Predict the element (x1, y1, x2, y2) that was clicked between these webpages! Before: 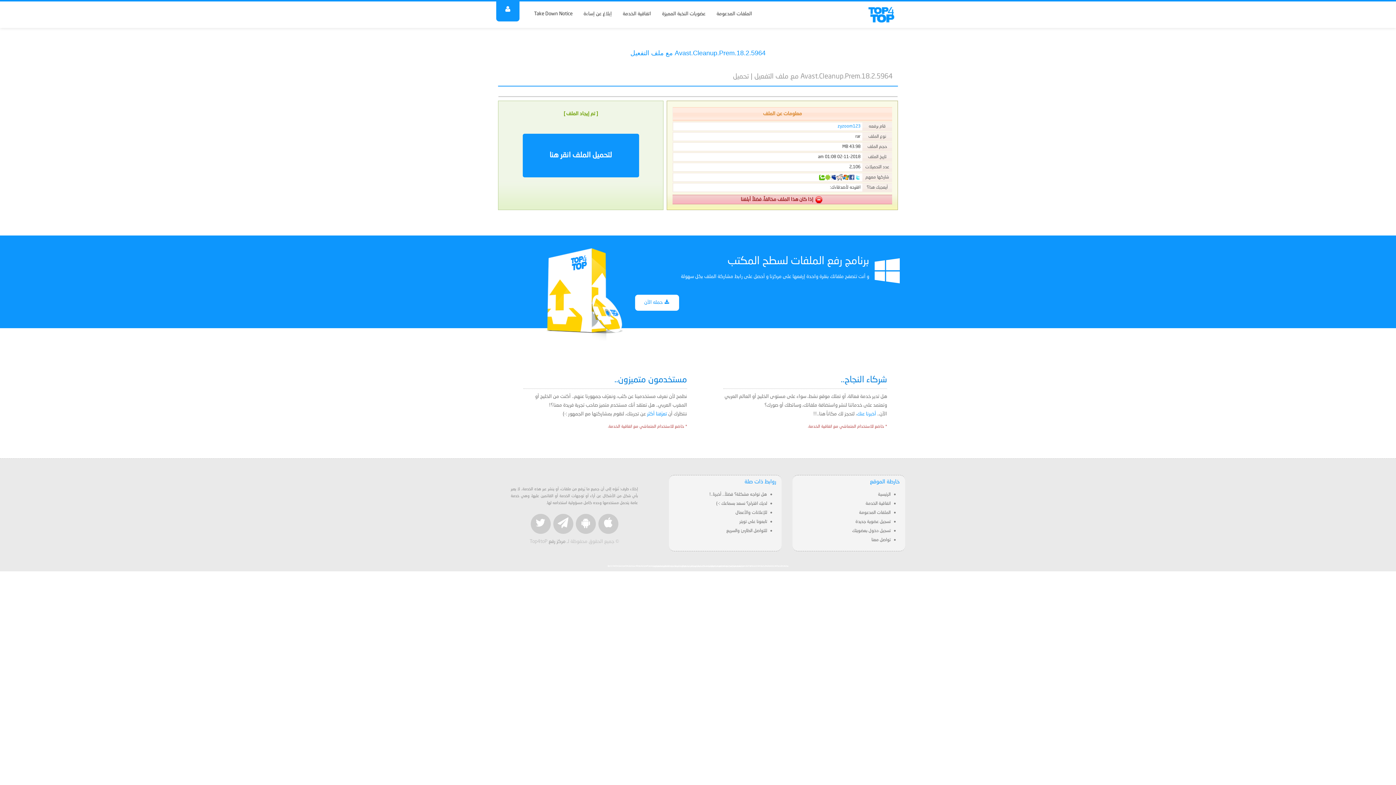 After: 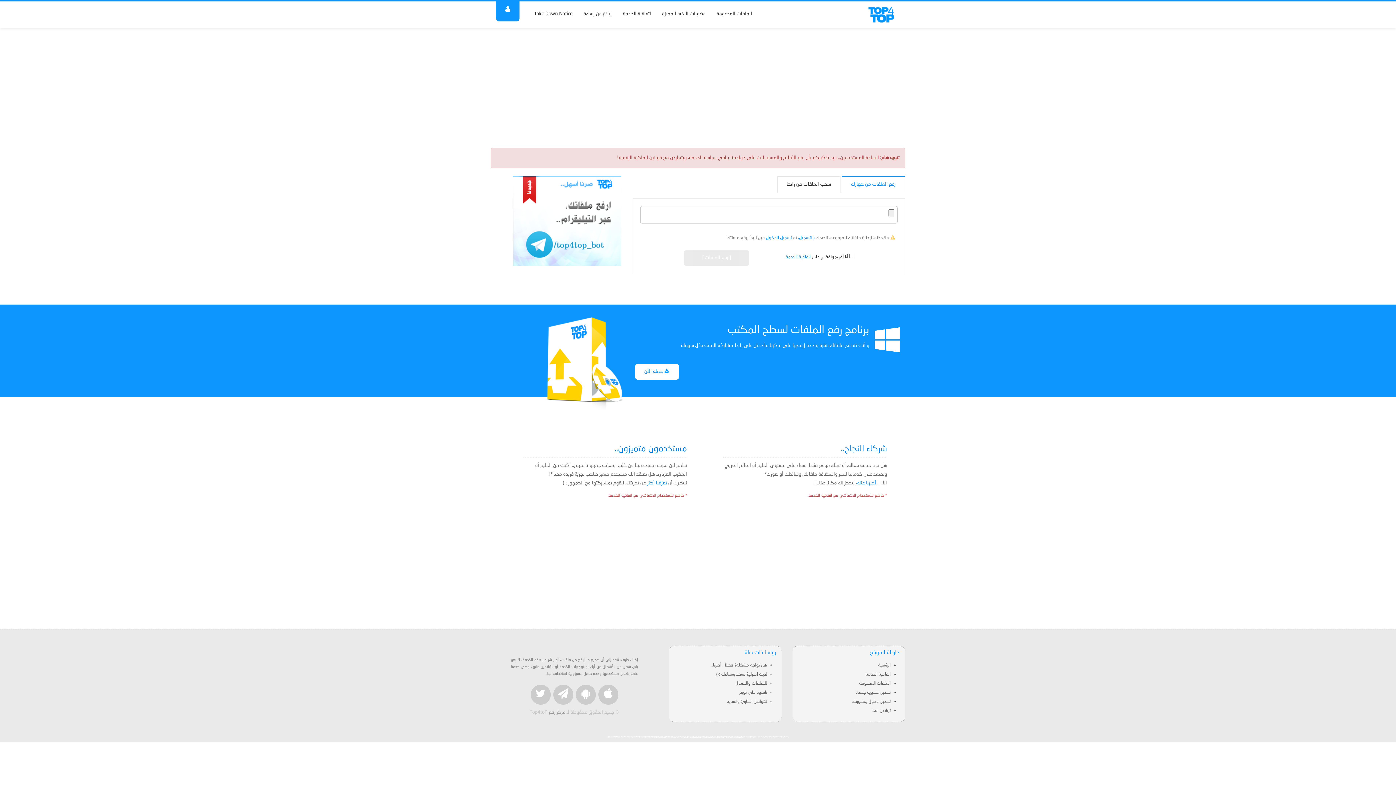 Action: bbox: (863, 12, 900, 17)